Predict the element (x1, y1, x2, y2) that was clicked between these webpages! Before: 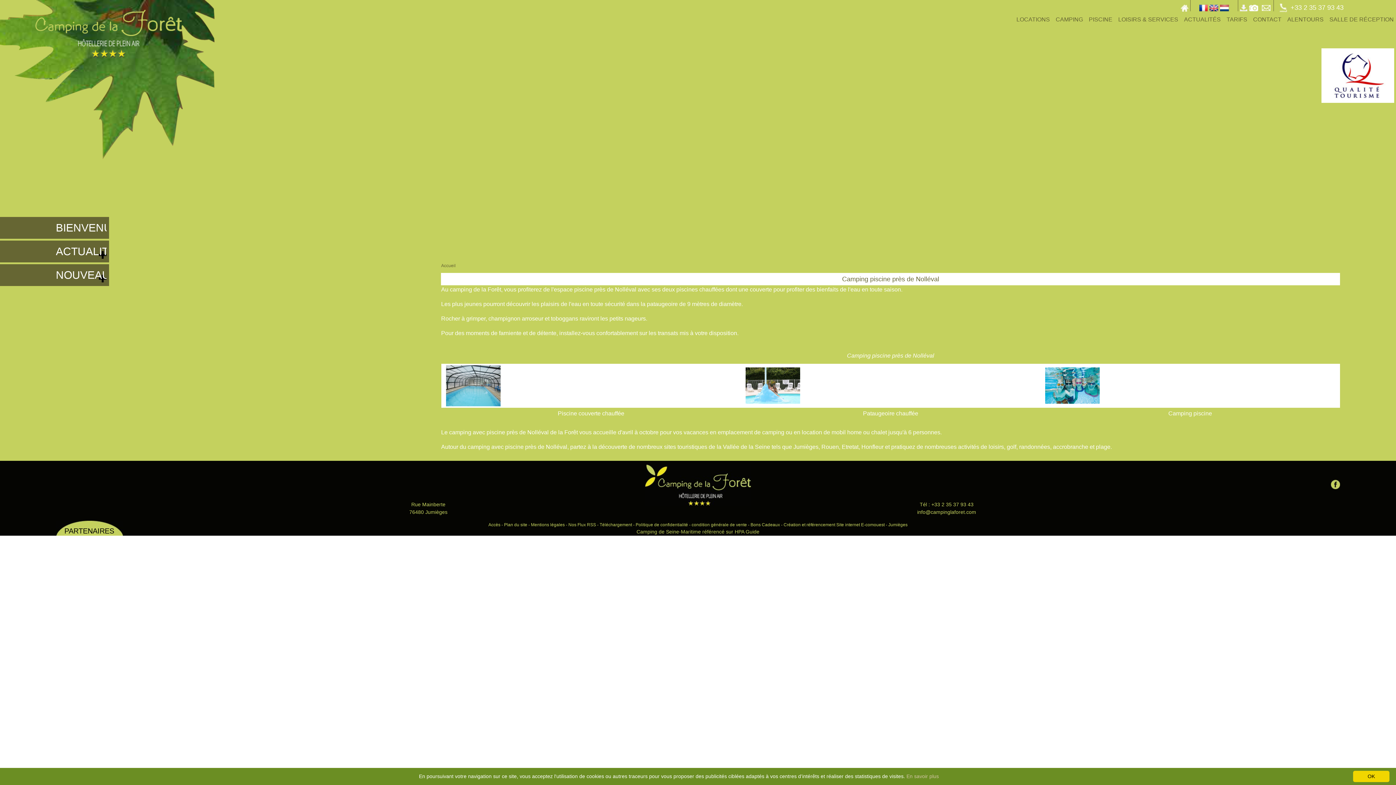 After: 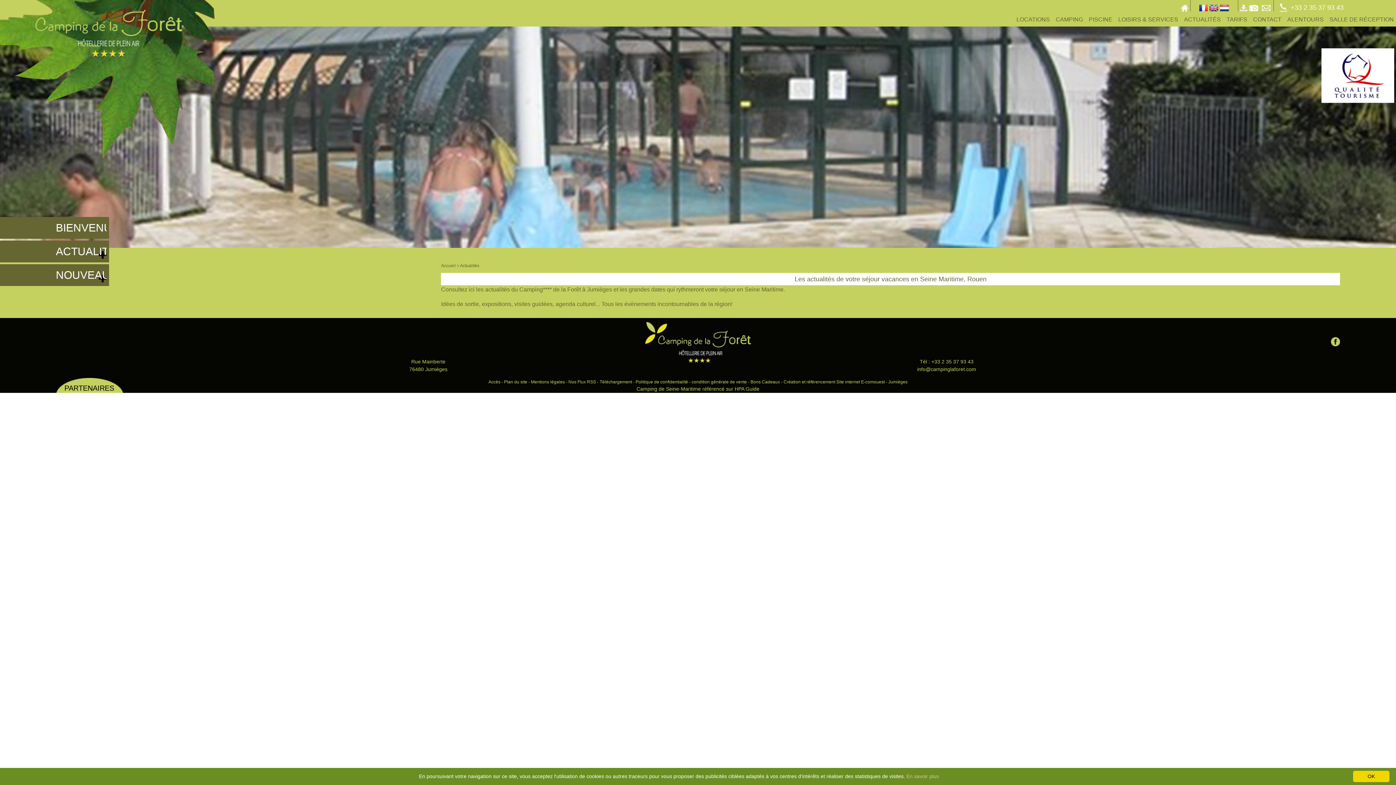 Action: label: ACTUALITÉS bbox: (55, 240, 109, 262)